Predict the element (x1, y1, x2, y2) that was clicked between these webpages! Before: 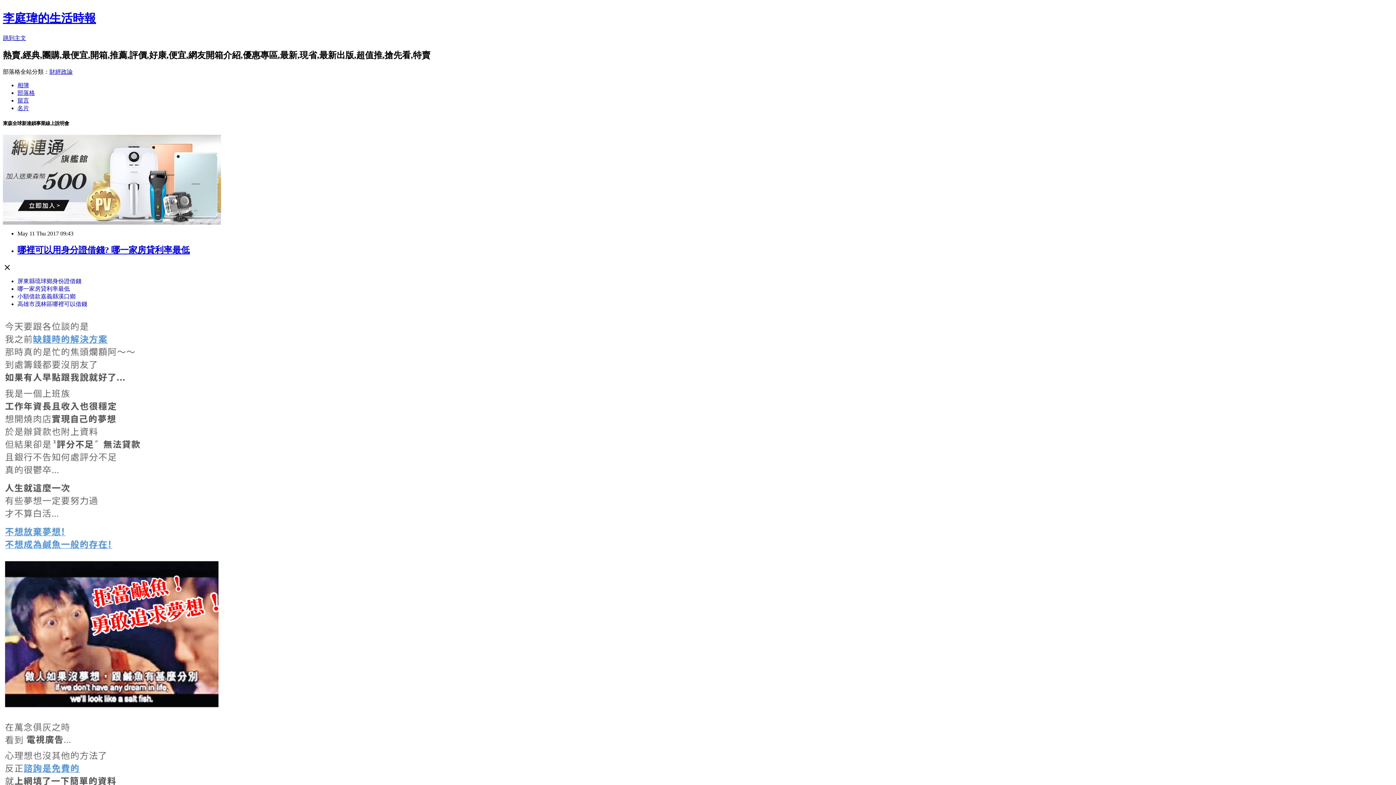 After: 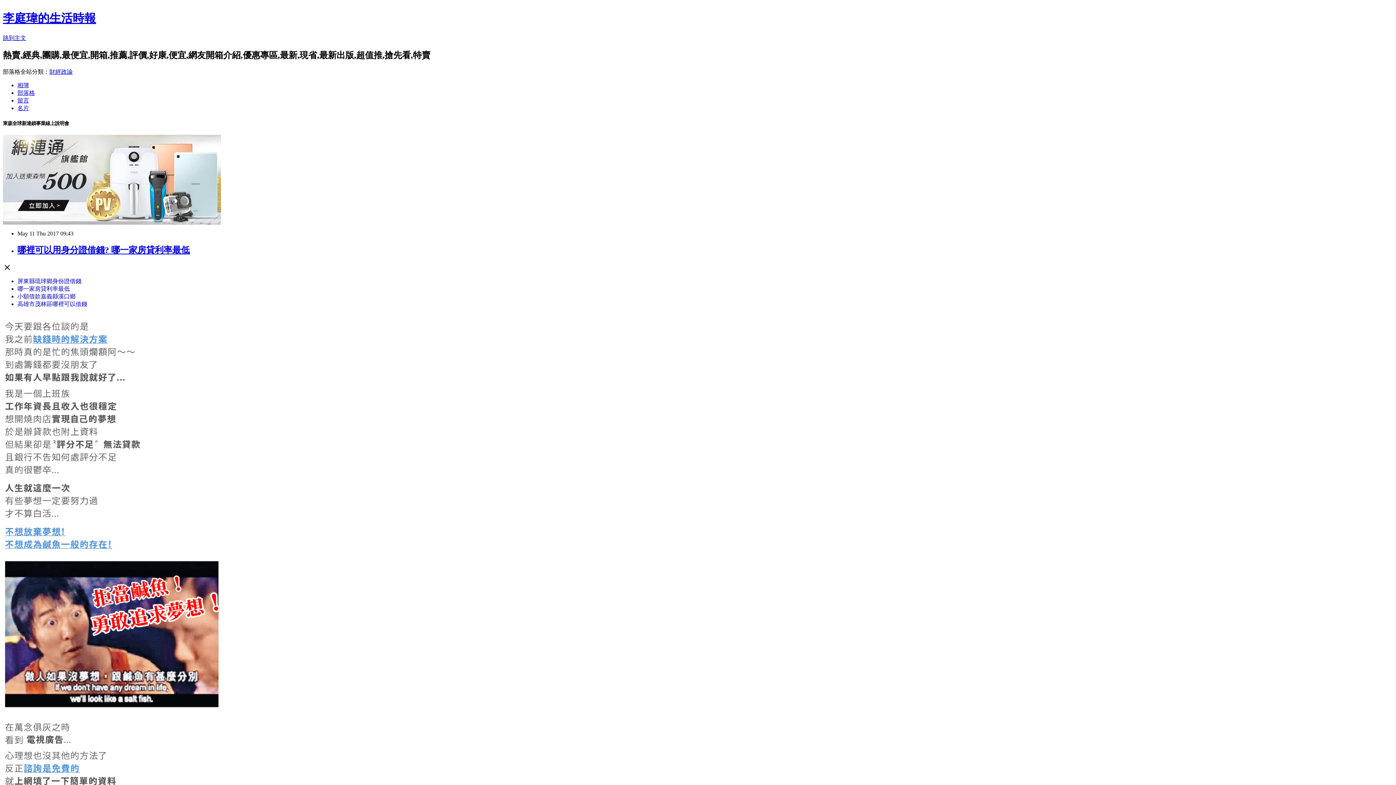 Action: bbox: (17, 301, 87, 307) label: 高雄市茂林區哪裡可以借錢